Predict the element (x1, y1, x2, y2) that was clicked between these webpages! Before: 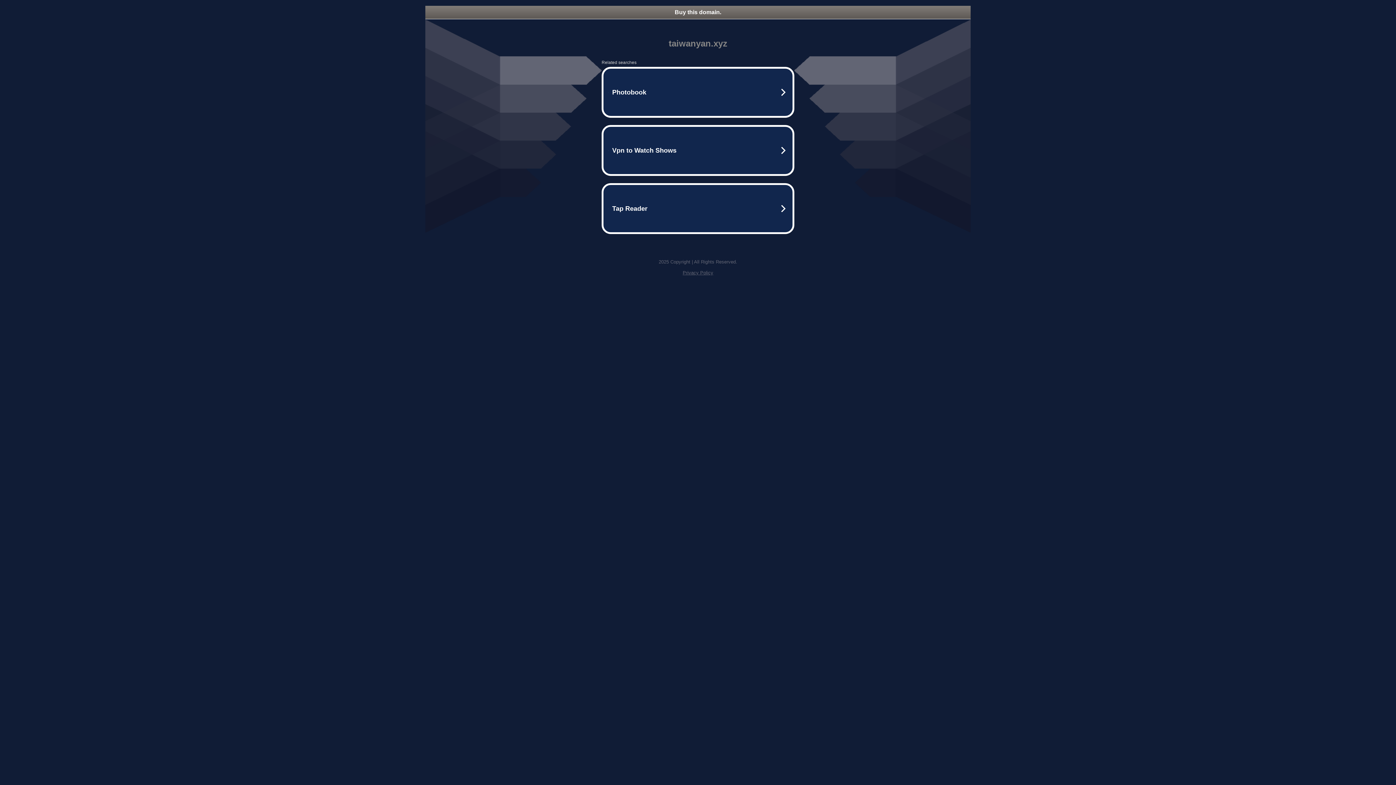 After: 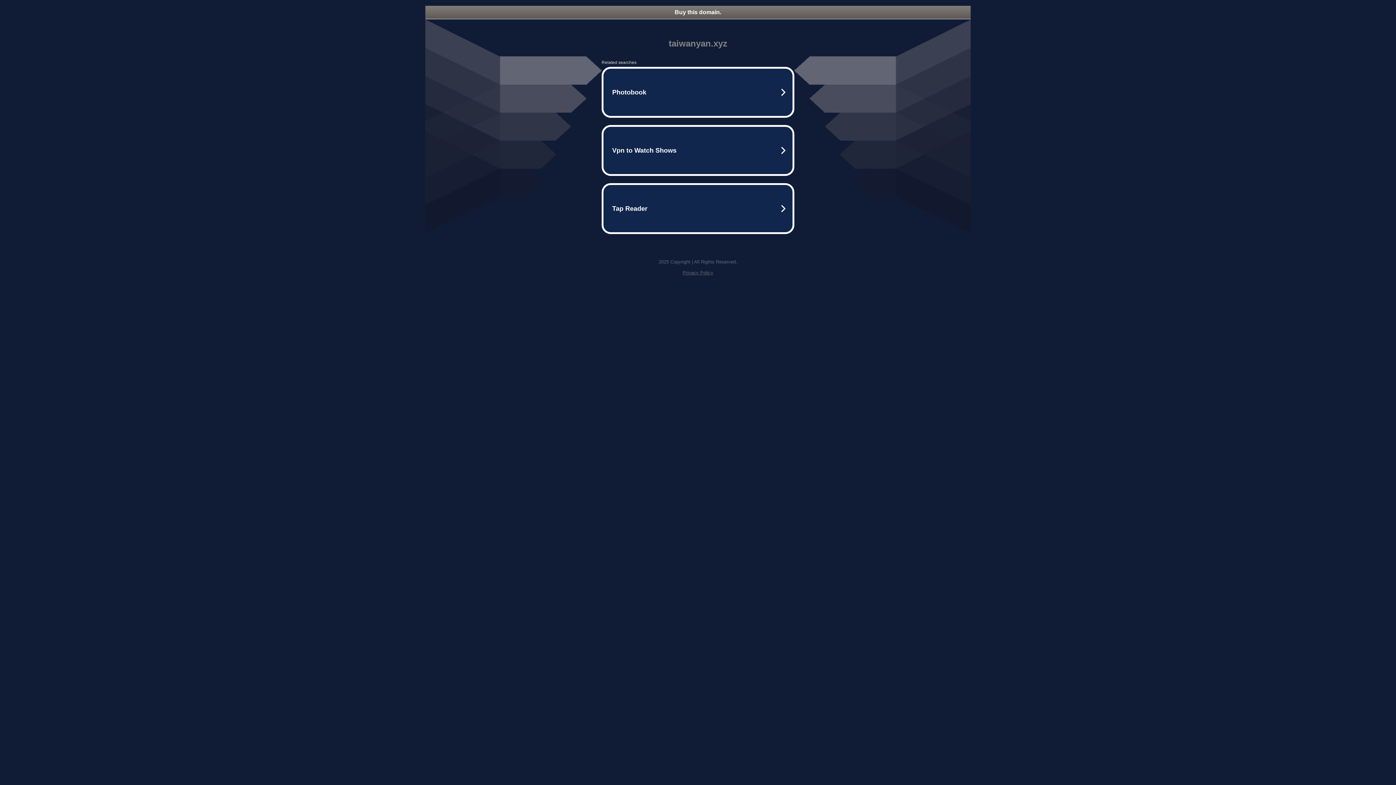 Action: label: Buy this domain. bbox: (425, 5, 970, 18)